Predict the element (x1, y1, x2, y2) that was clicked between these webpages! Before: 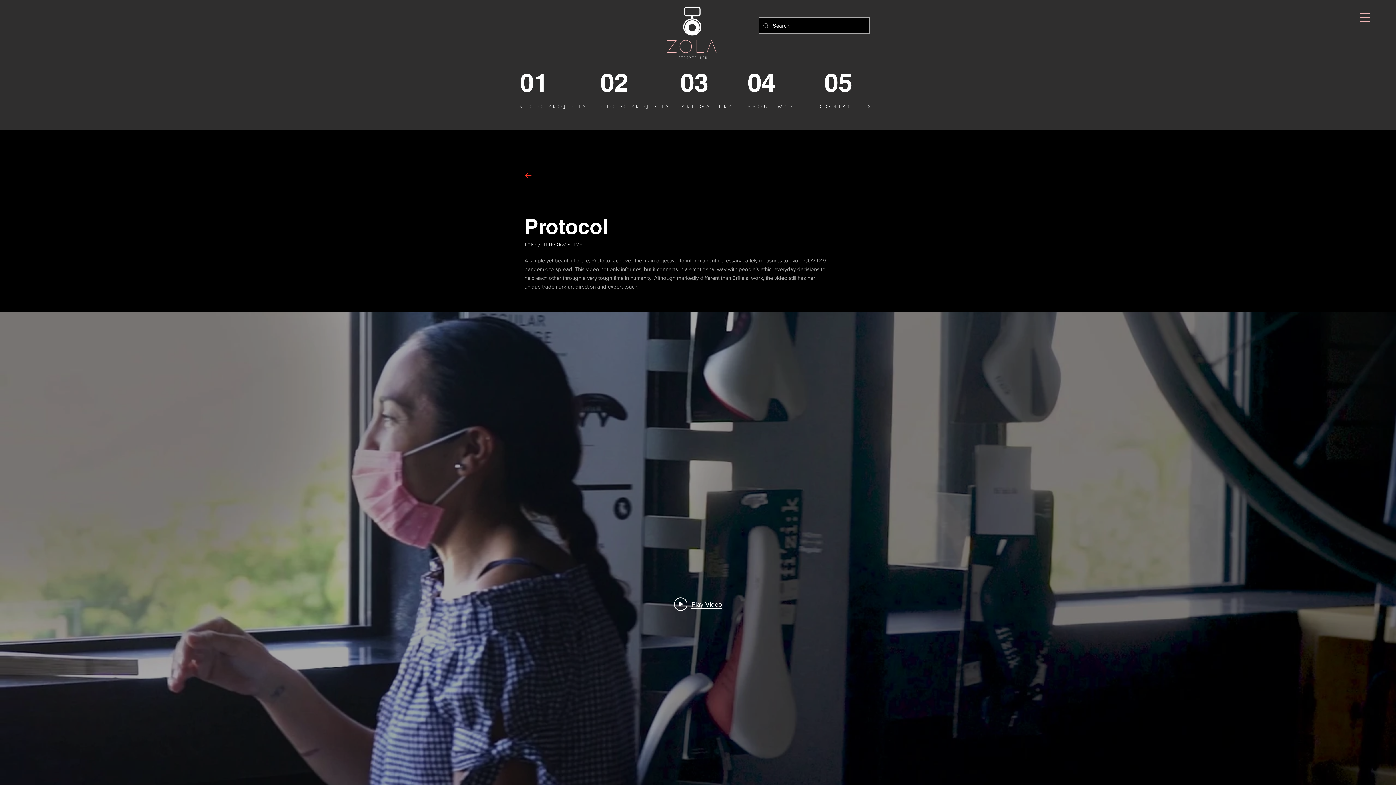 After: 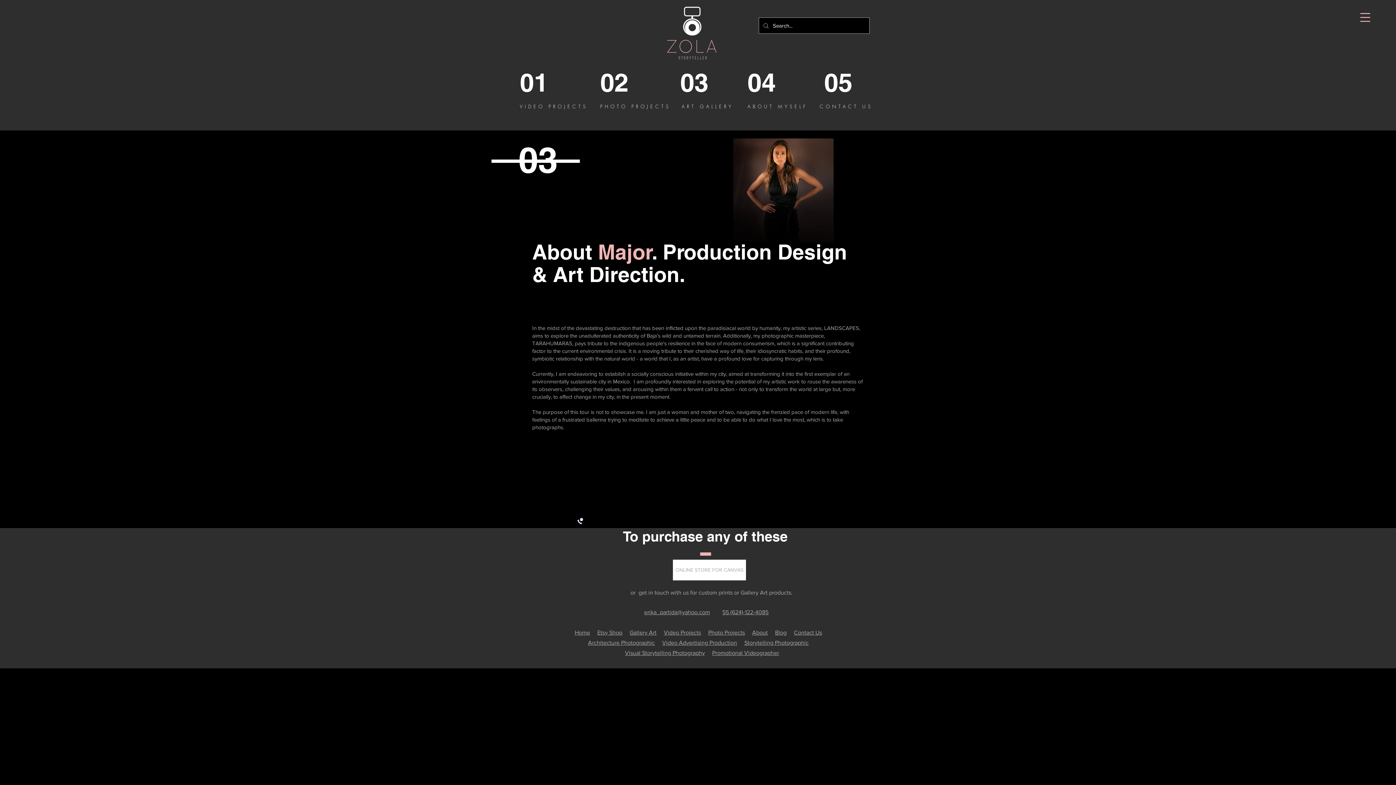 Action: bbox: (747, 103, 808, 109) label: ABOUT MYSELF